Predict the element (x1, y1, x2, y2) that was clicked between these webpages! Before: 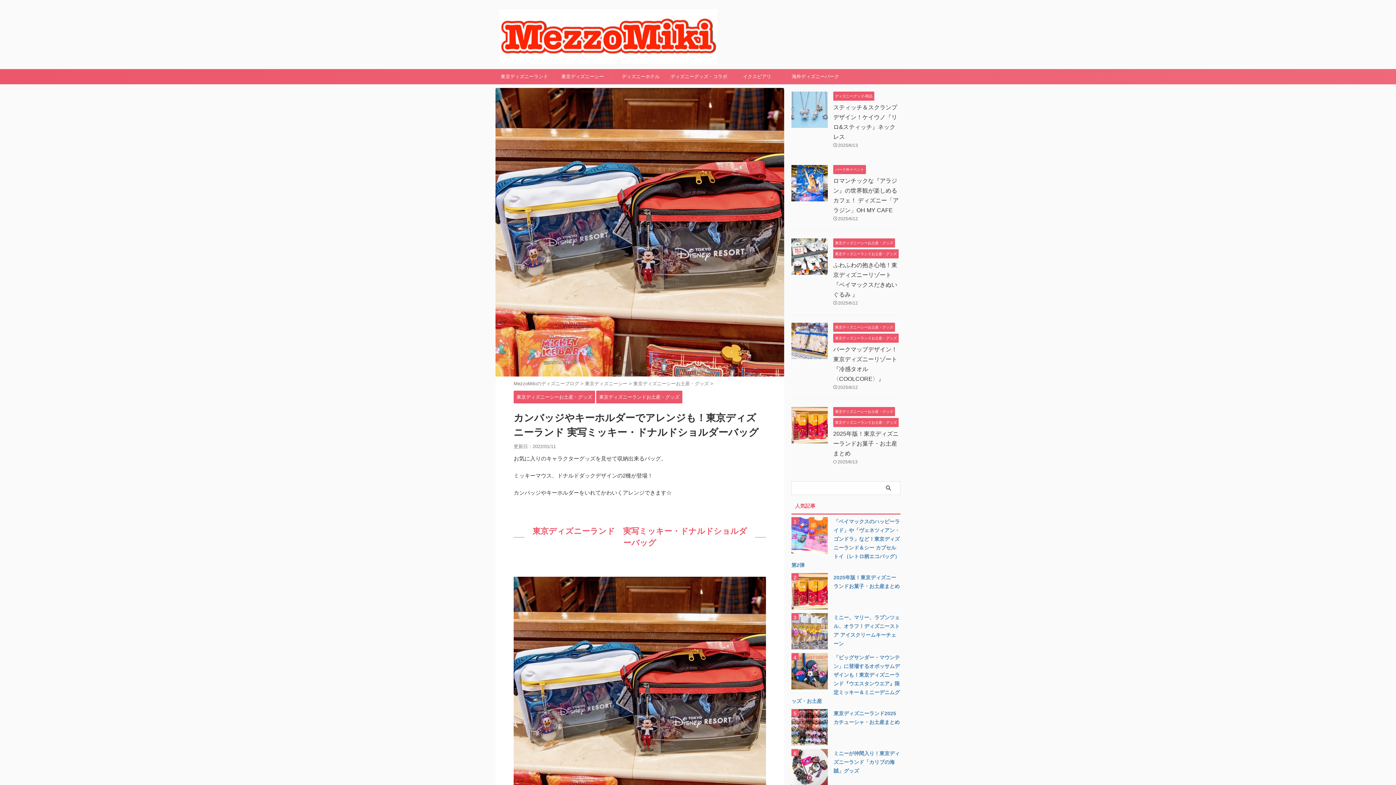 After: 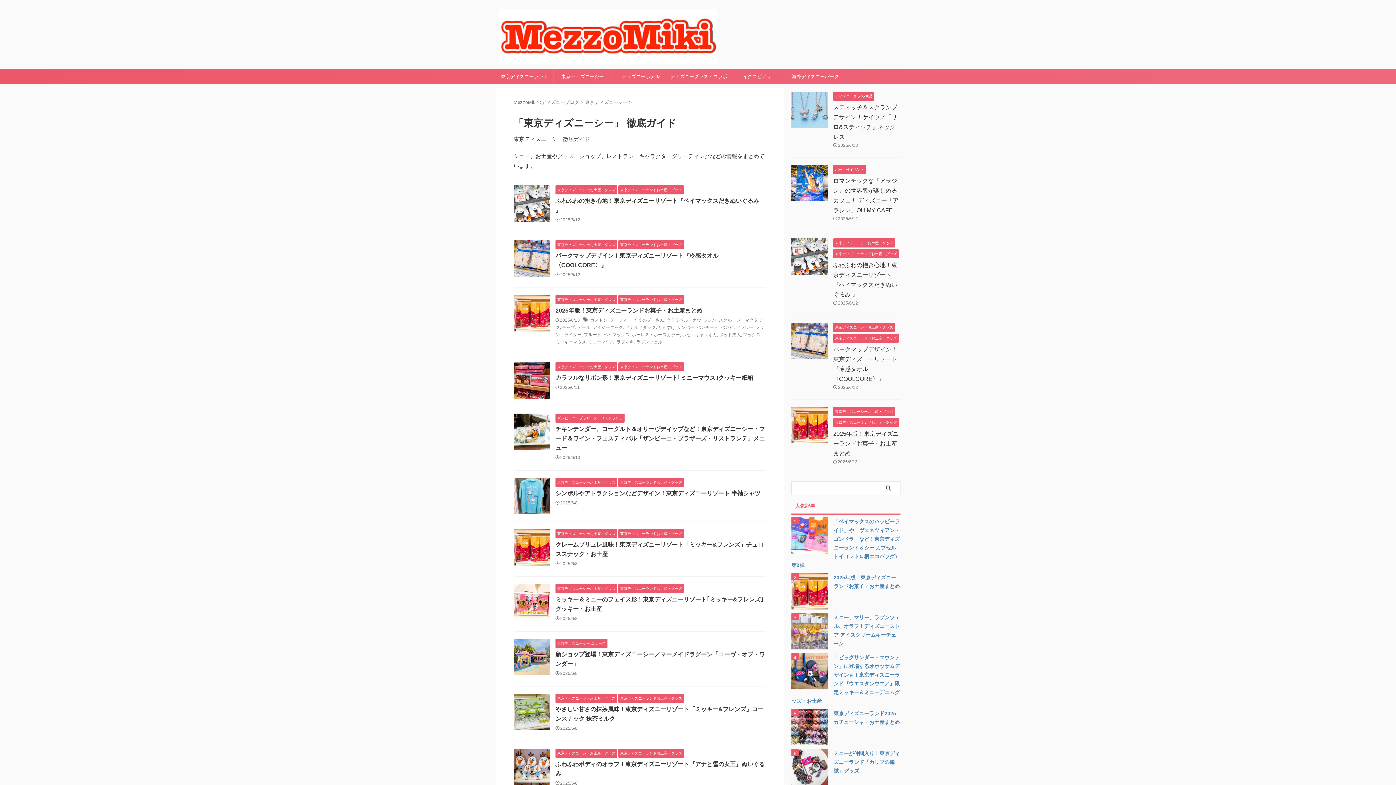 Action: bbox: (553, 69, 611, 84) label: 東京ディズニーシー